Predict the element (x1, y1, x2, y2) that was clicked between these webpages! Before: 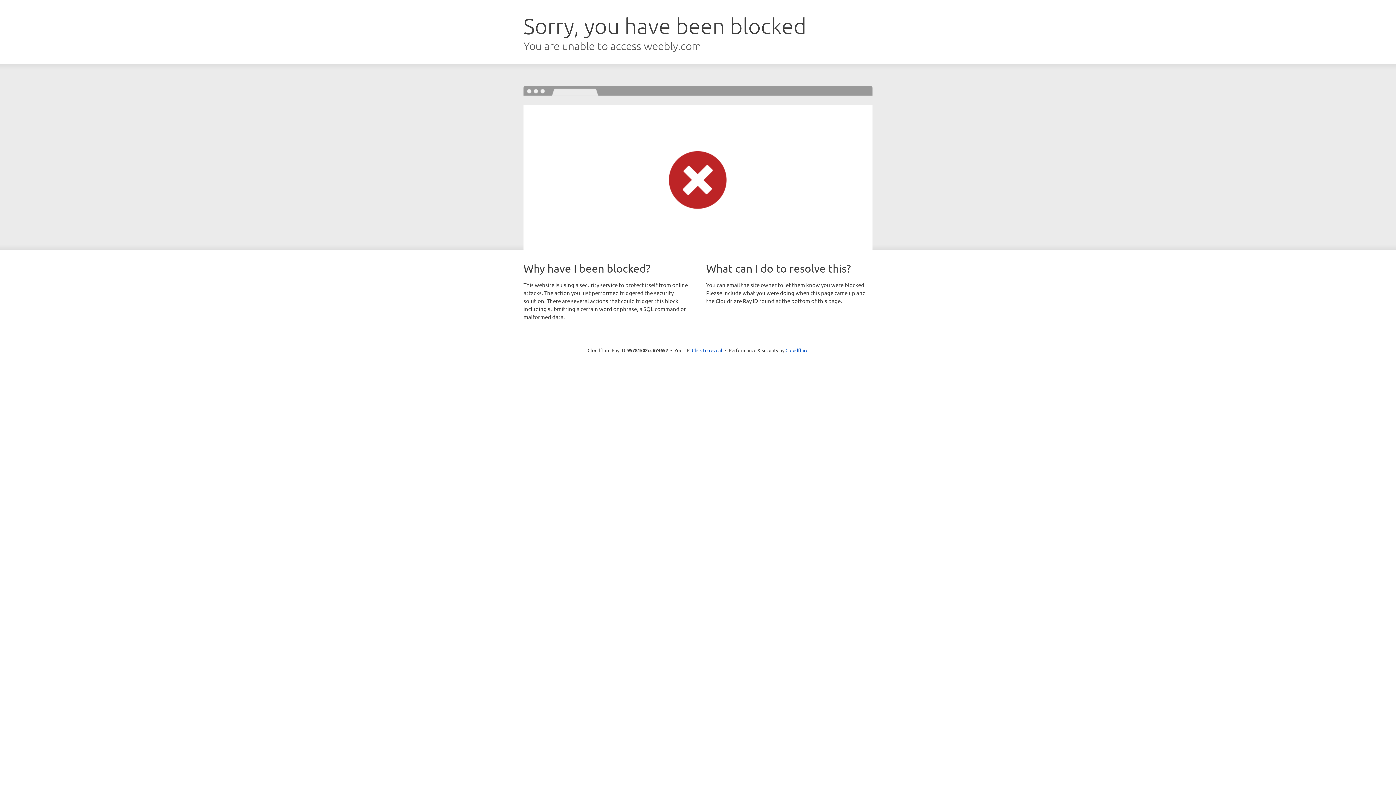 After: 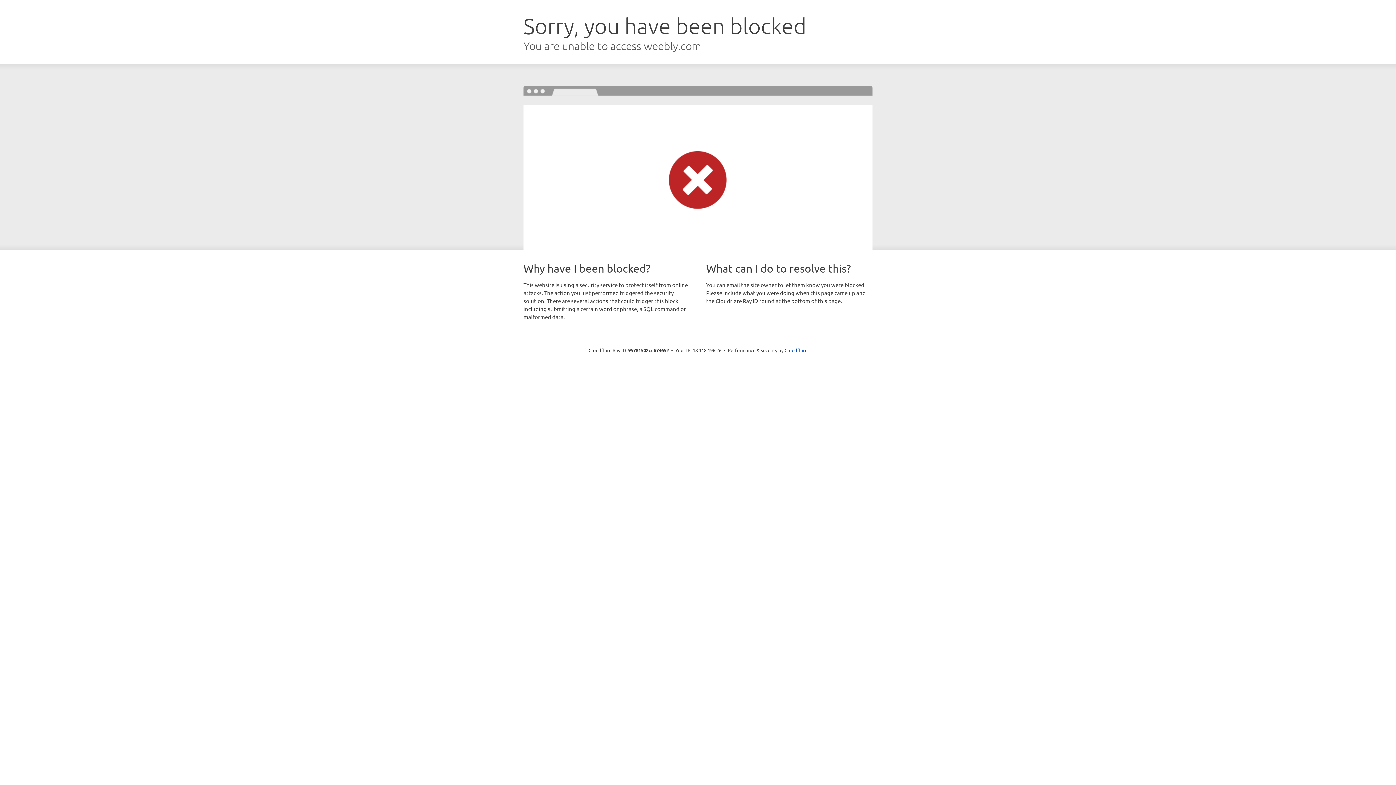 Action: bbox: (692, 346, 722, 353) label: Click to reveal